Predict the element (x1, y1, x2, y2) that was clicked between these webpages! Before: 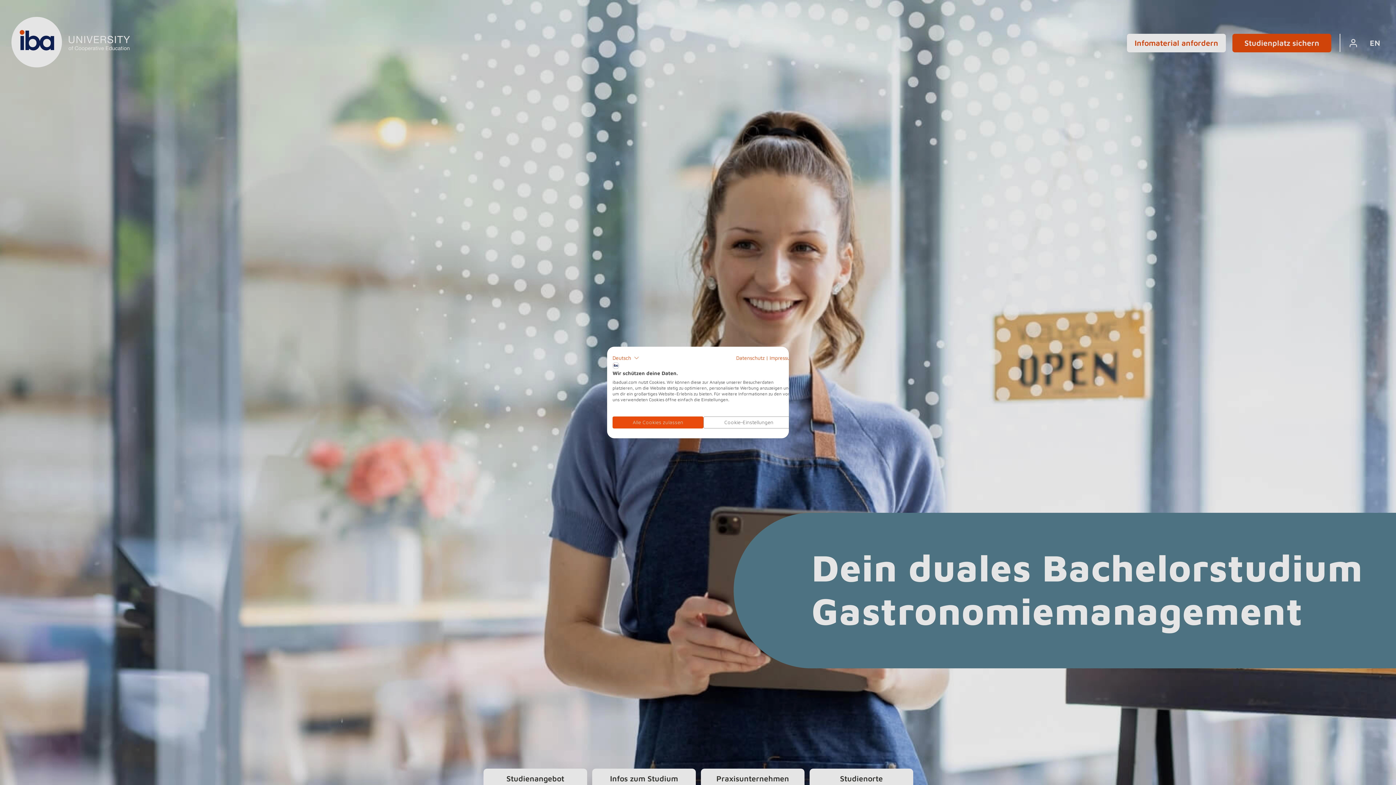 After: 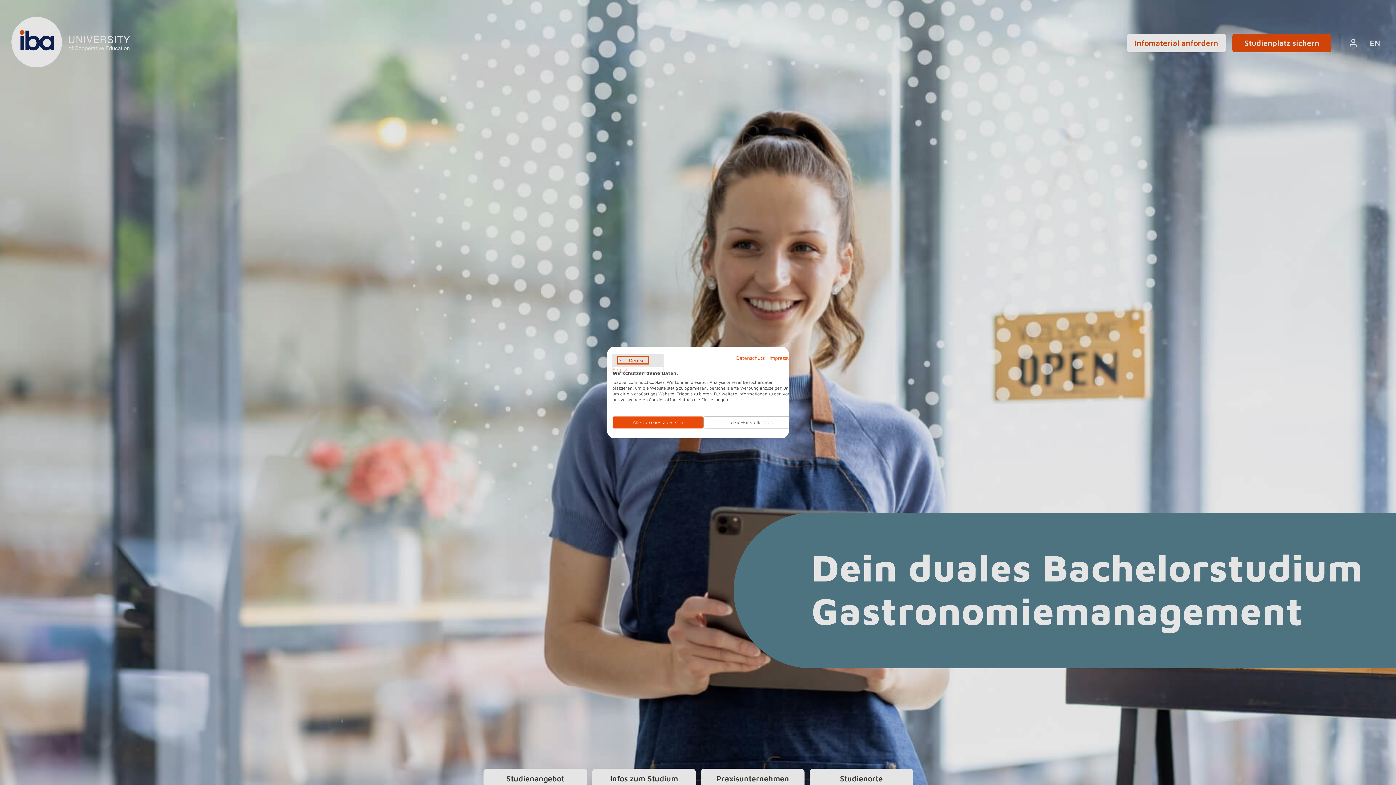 Action: bbox: (612, 353, 639, 362) label: Deutsch